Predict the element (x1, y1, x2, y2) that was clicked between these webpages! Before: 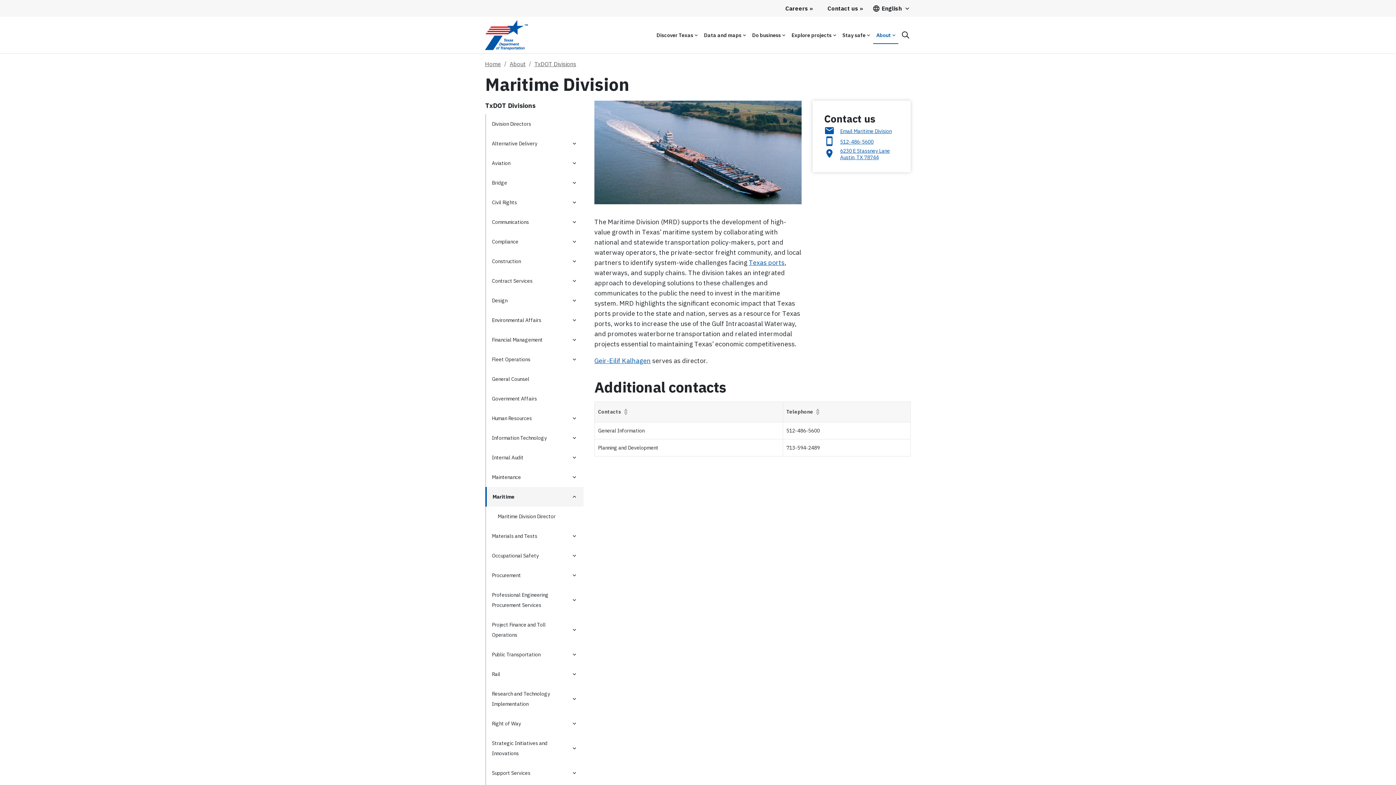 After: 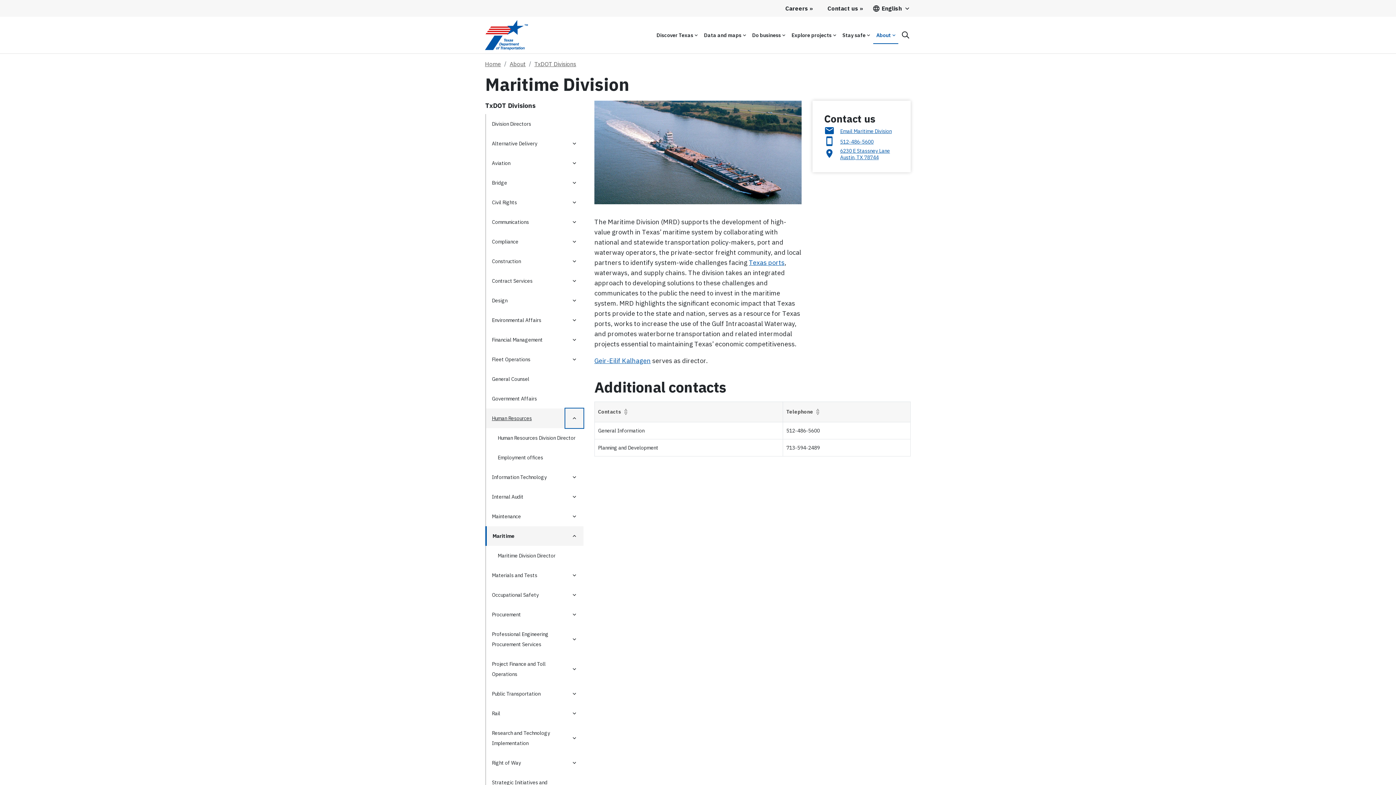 Action: bbox: (565, 408, 583, 428) label: Human Resources category dropdown